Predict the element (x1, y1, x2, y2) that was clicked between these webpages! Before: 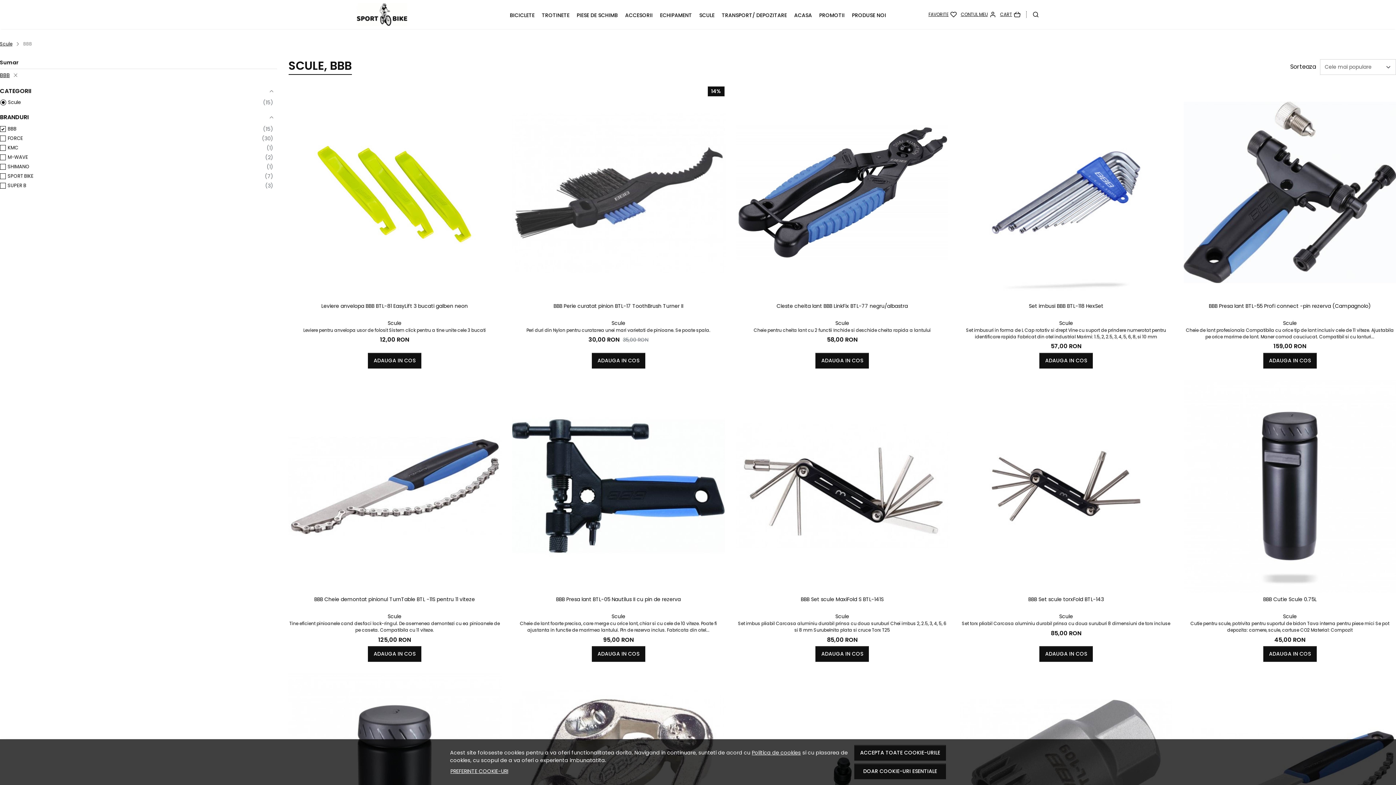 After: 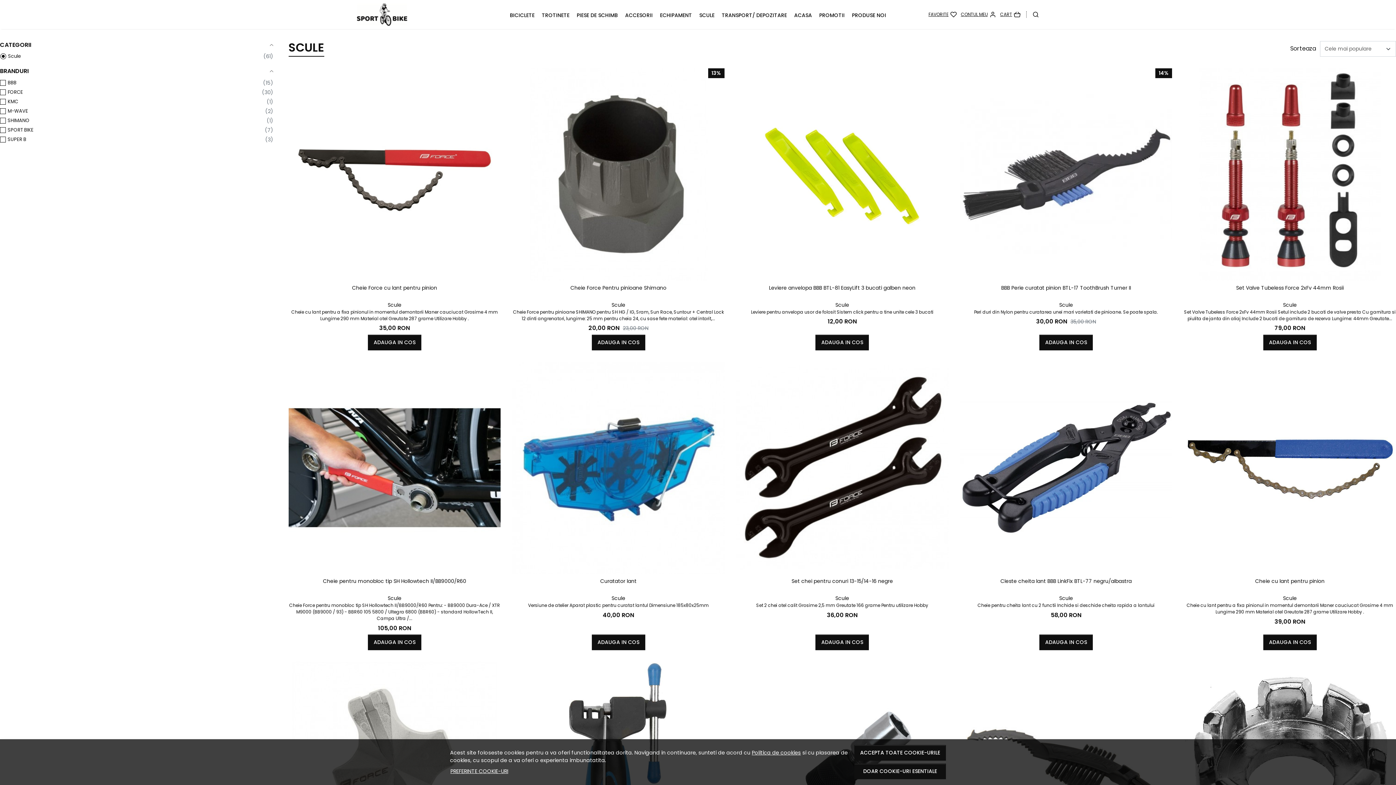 Action: bbox: (0, 71, 9, 79) label: BBB